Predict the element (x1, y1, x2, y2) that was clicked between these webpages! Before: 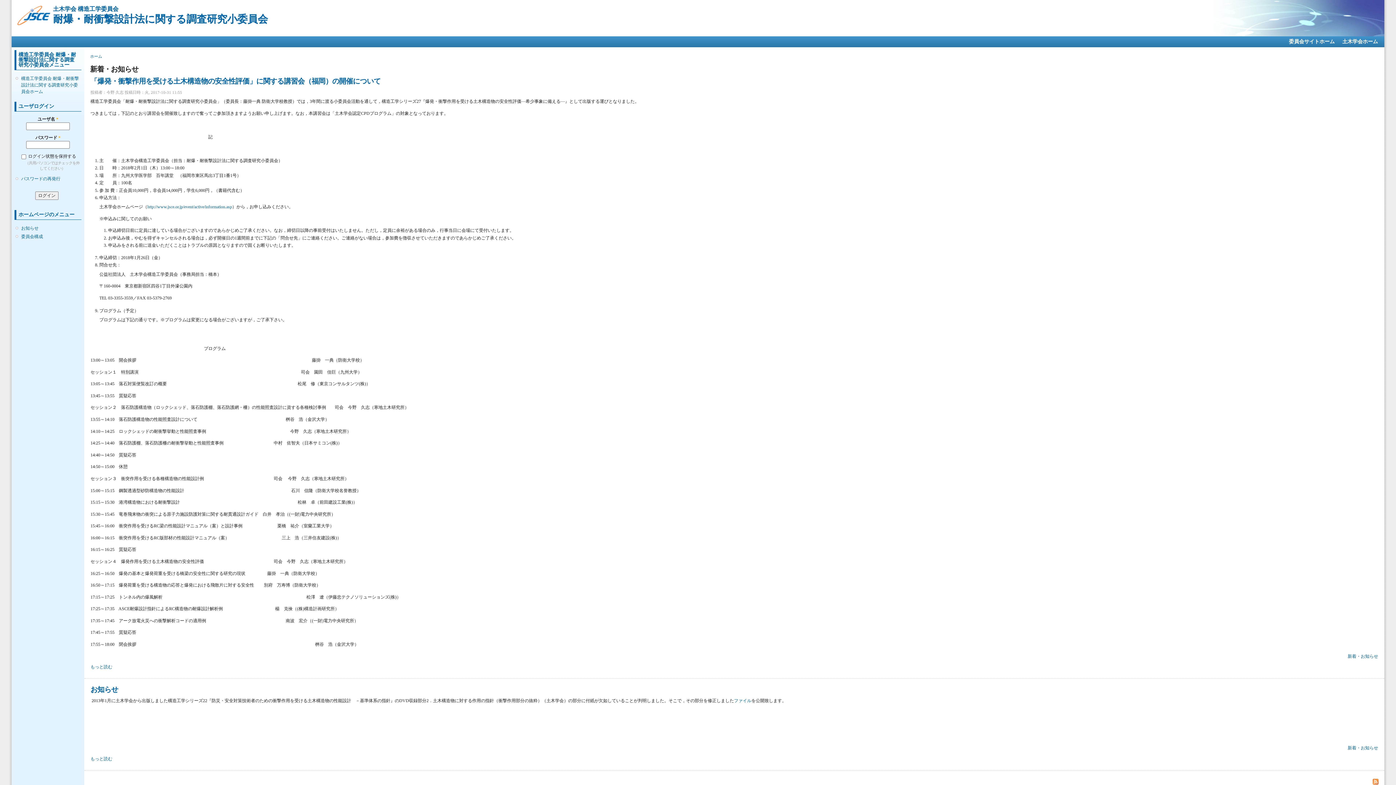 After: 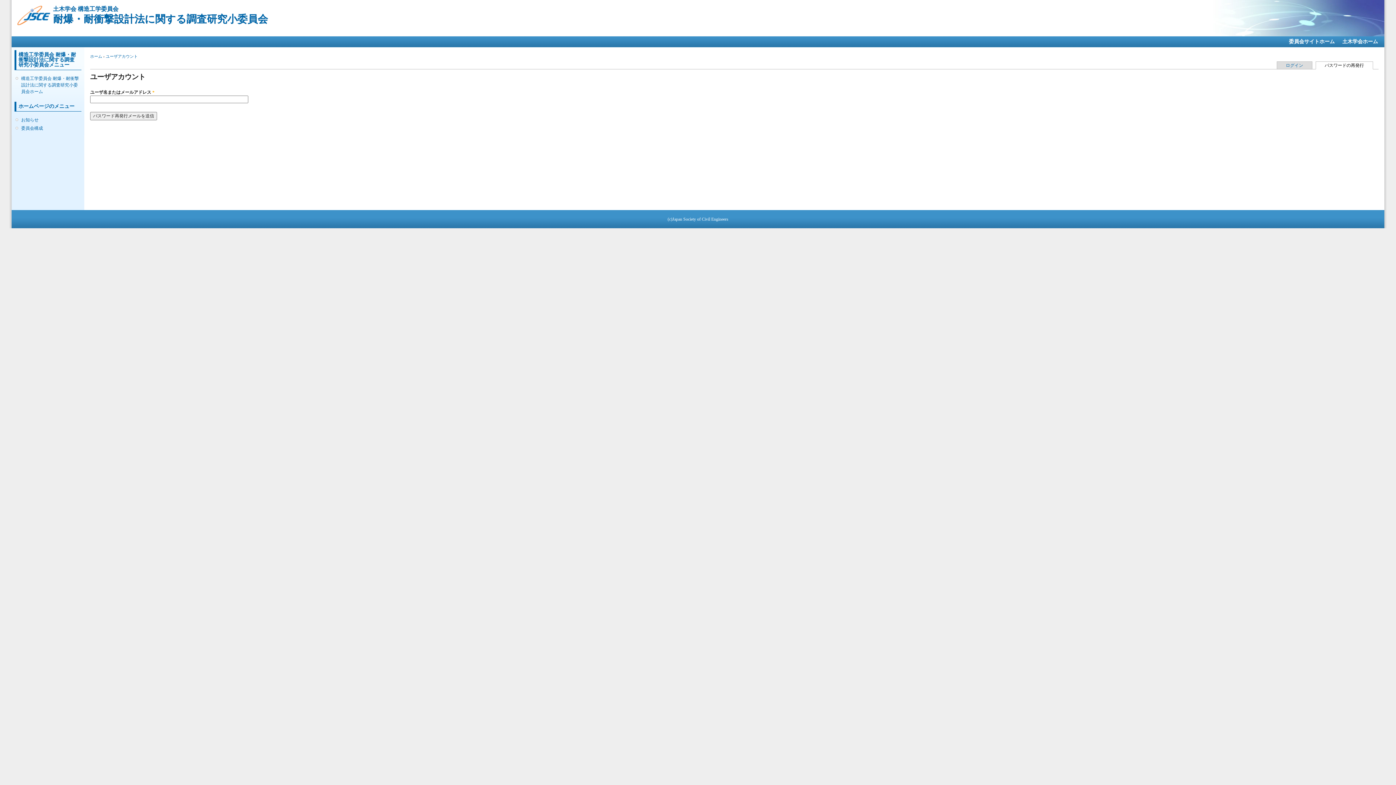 Action: bbox: (21, 176, 60, 181) label: パスワードの再発行